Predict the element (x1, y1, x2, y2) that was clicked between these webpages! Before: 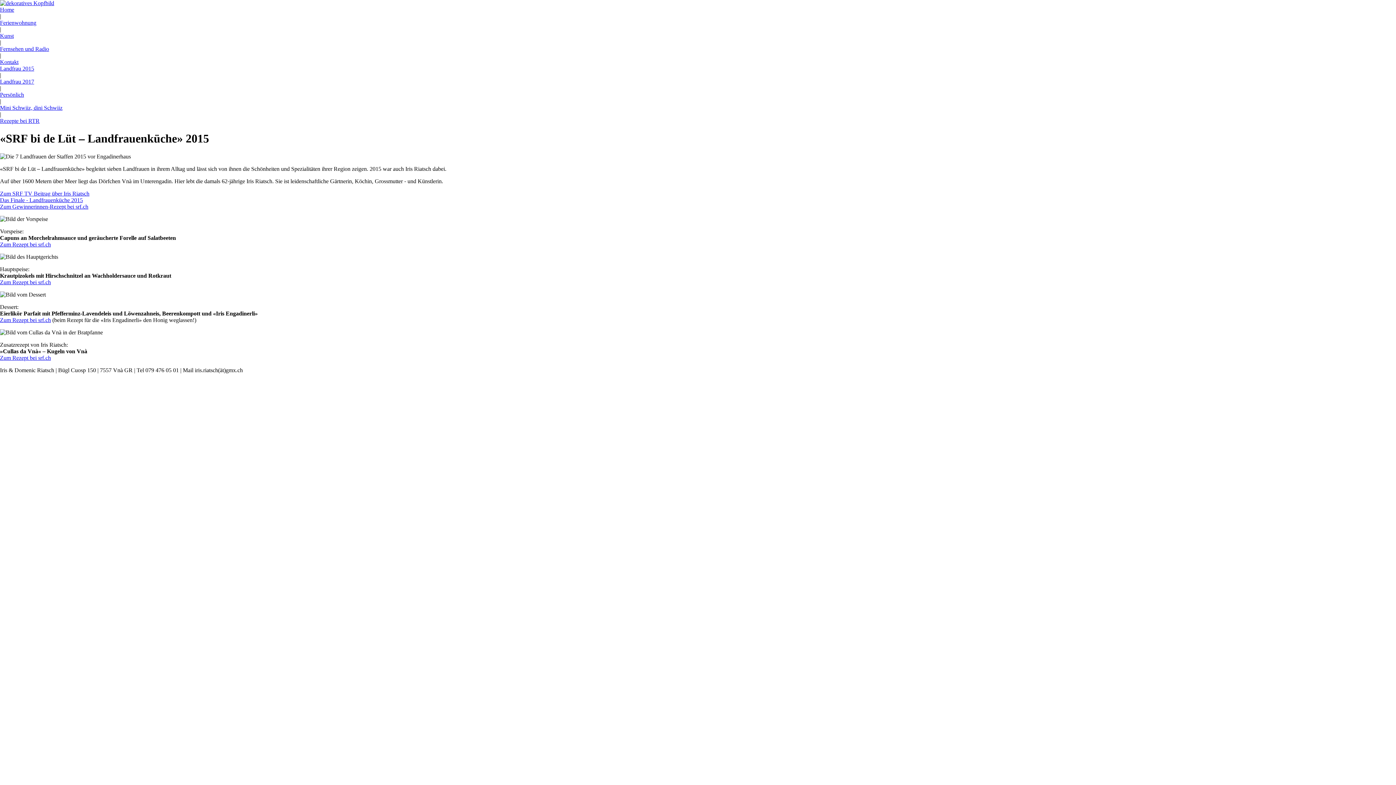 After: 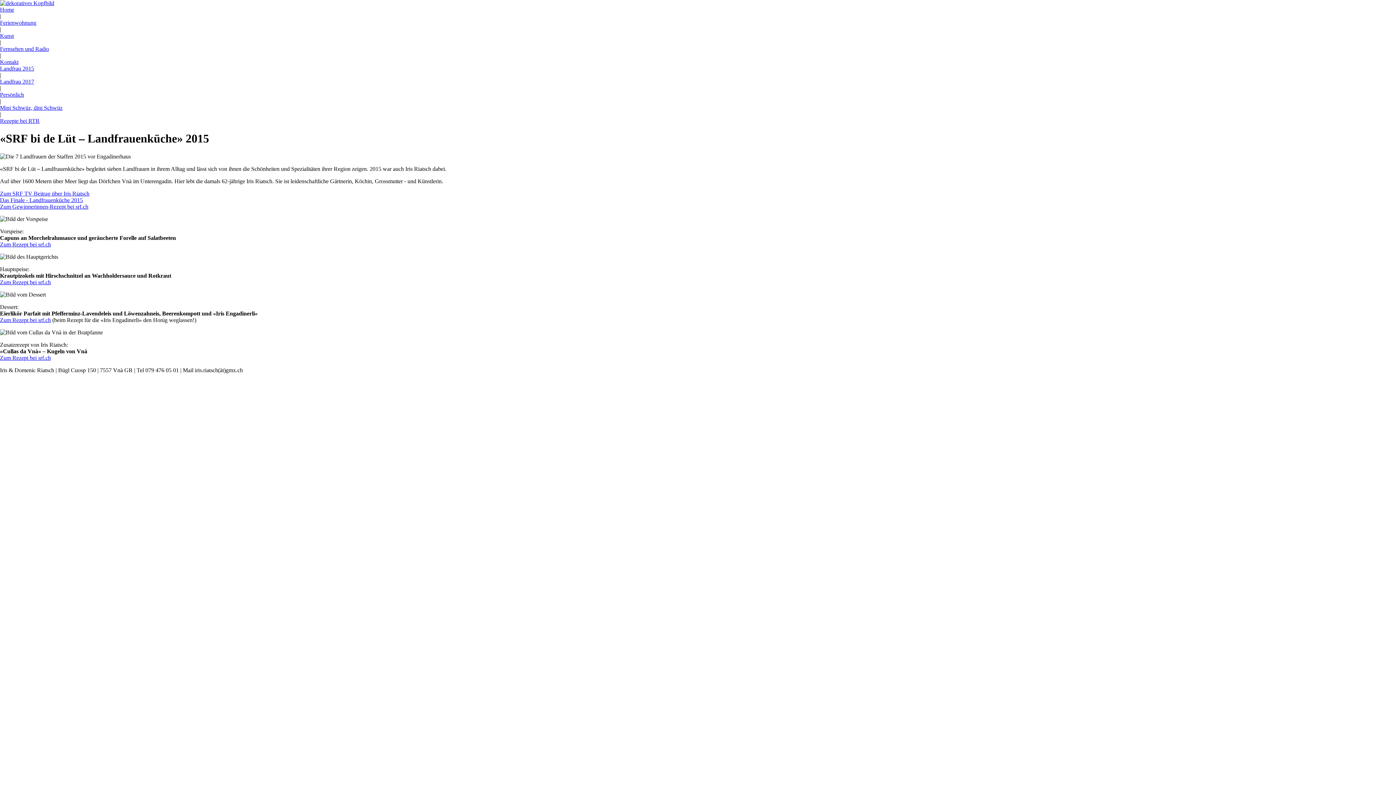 Action: label: Zum SRF TV Beitrag über Iris Riatsch bbox: (0, 190, 89, 196)